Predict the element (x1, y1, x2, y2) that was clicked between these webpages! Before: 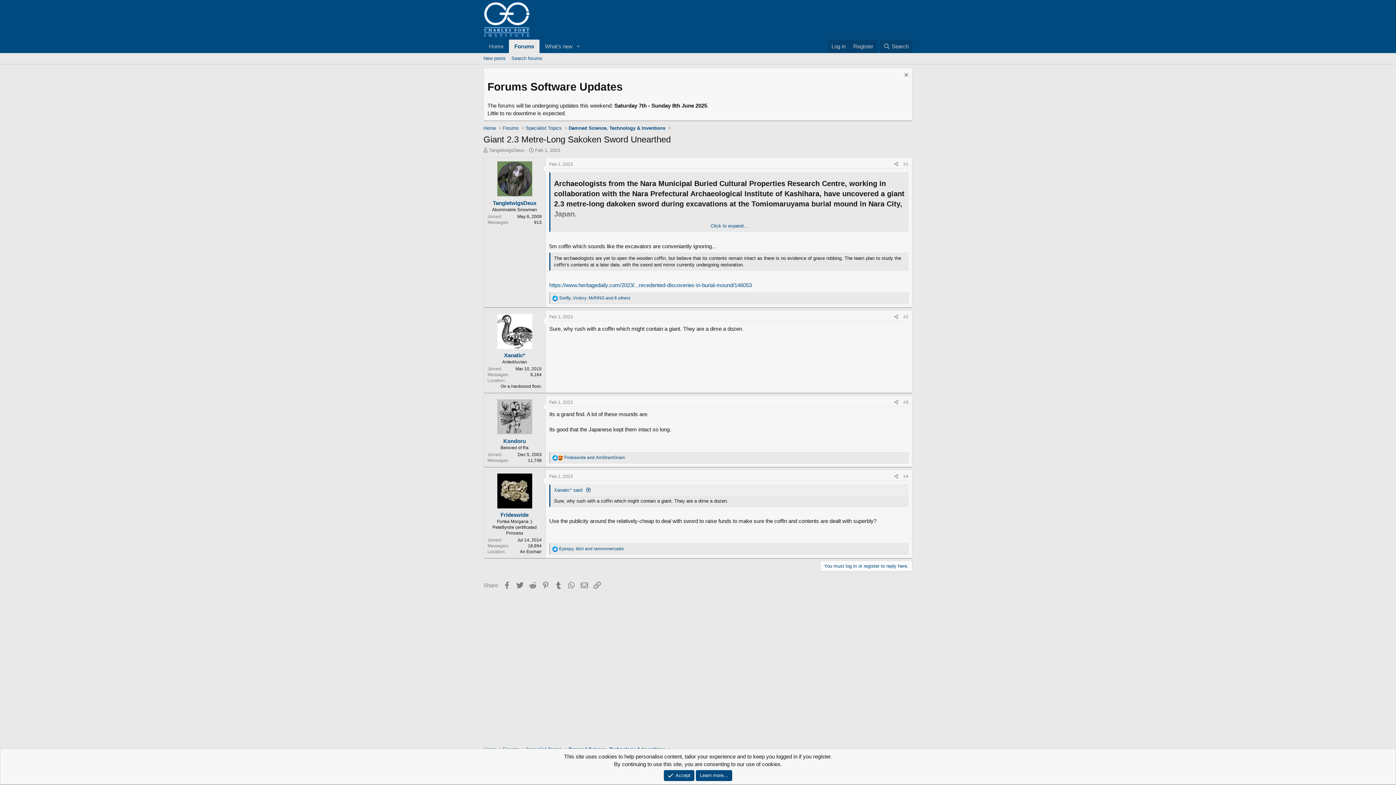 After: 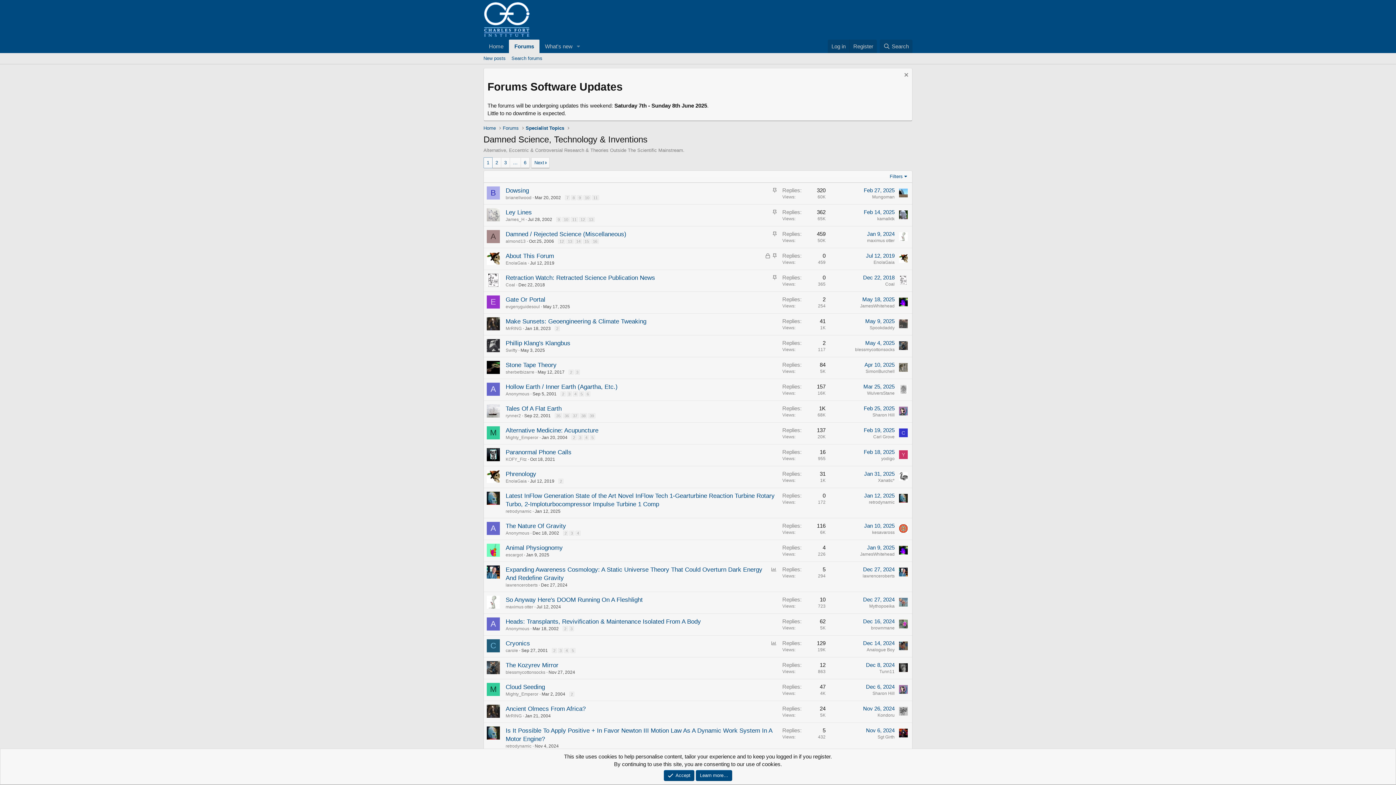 Action: bbox: (568, 124, 665, 131) label: Damned Science, Technology & Inventions